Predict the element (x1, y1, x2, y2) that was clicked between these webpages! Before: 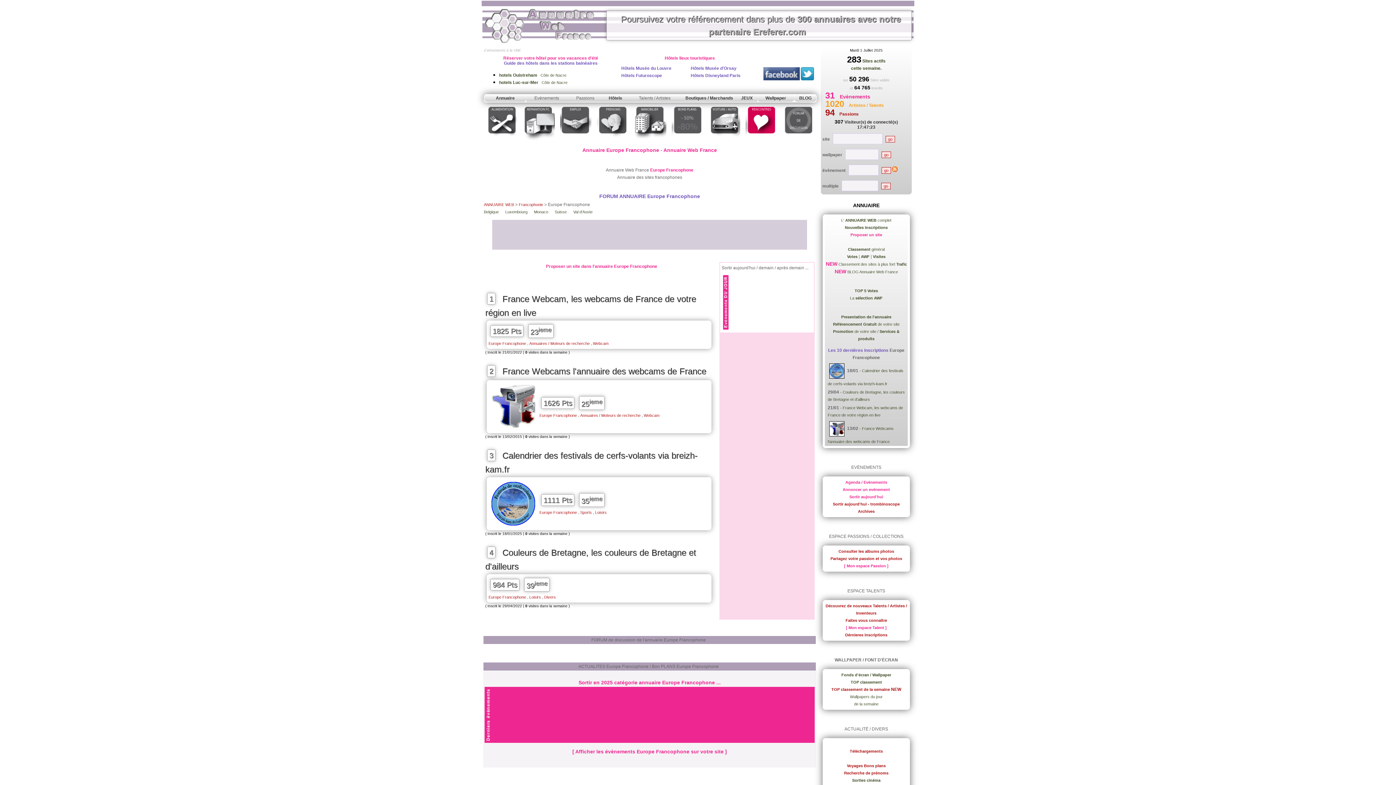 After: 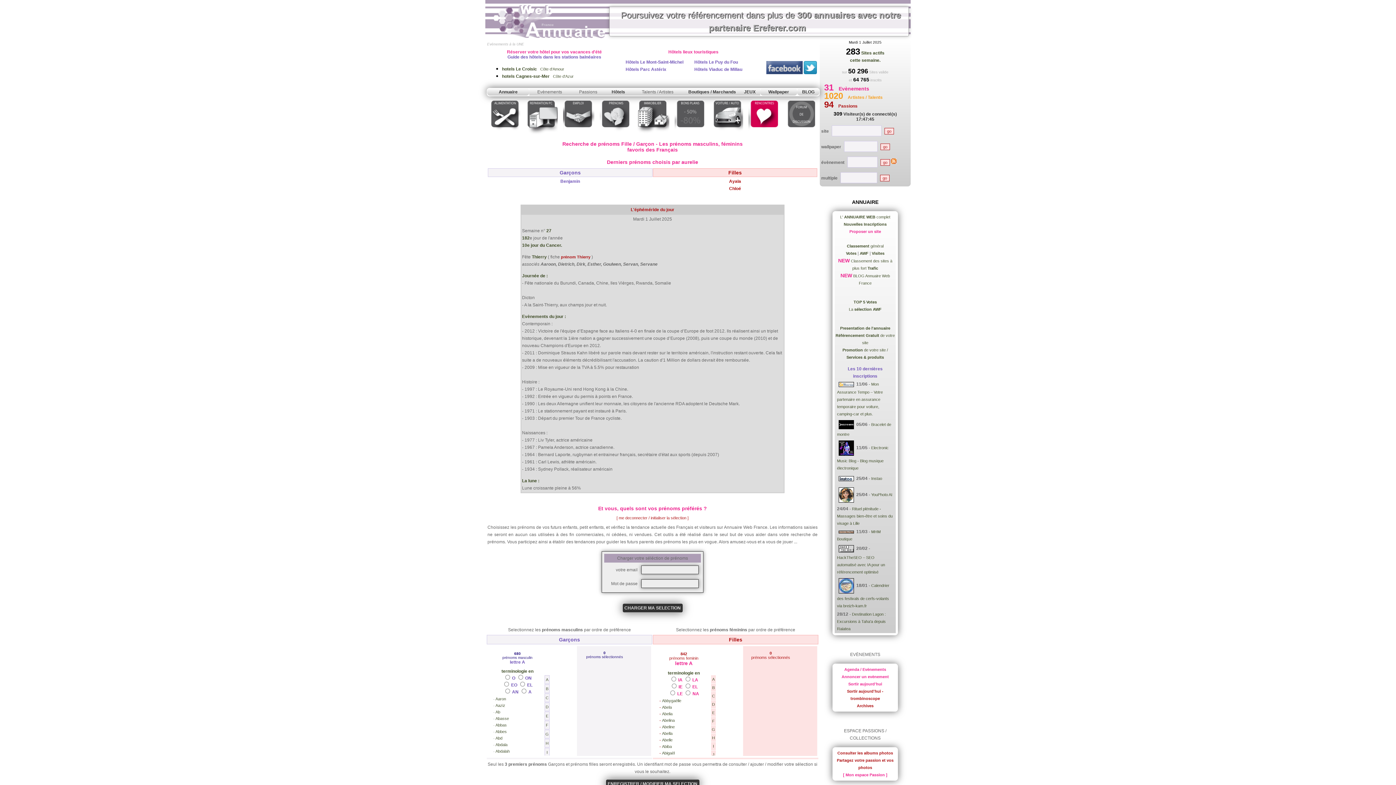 Action: bbox: (844, 771, 888, 775) label: Recherche de prénoms